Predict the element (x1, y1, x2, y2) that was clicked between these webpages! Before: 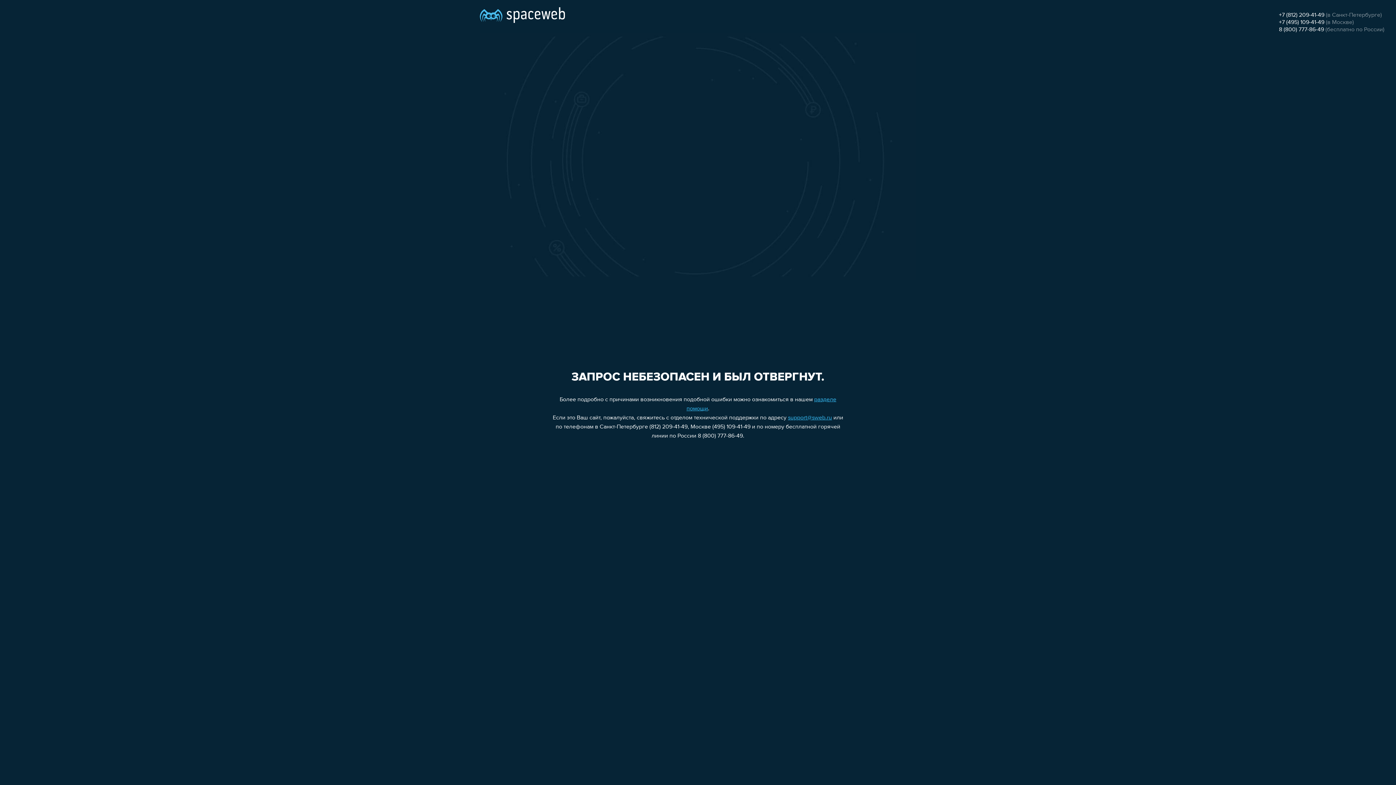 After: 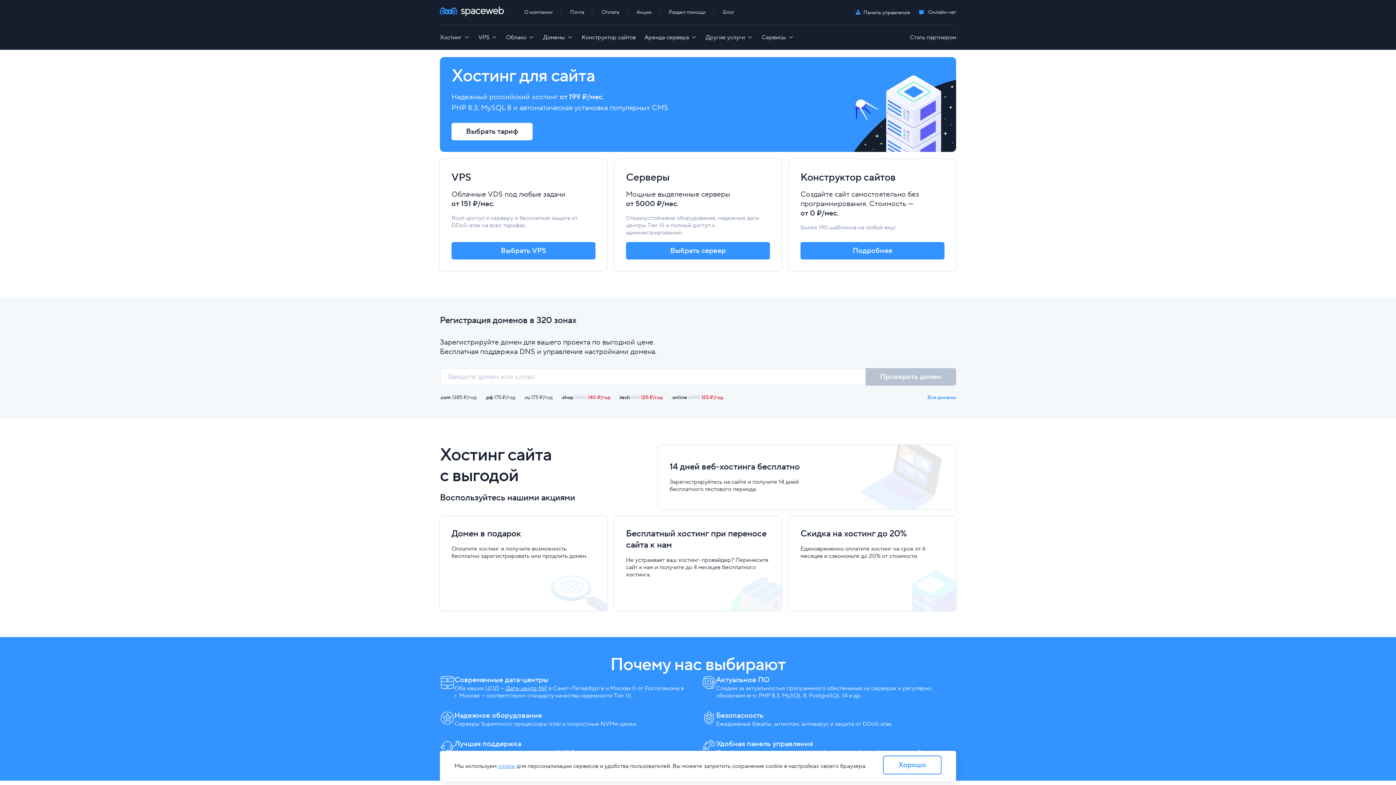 Action: bbox: (480, 0, 565, 25)